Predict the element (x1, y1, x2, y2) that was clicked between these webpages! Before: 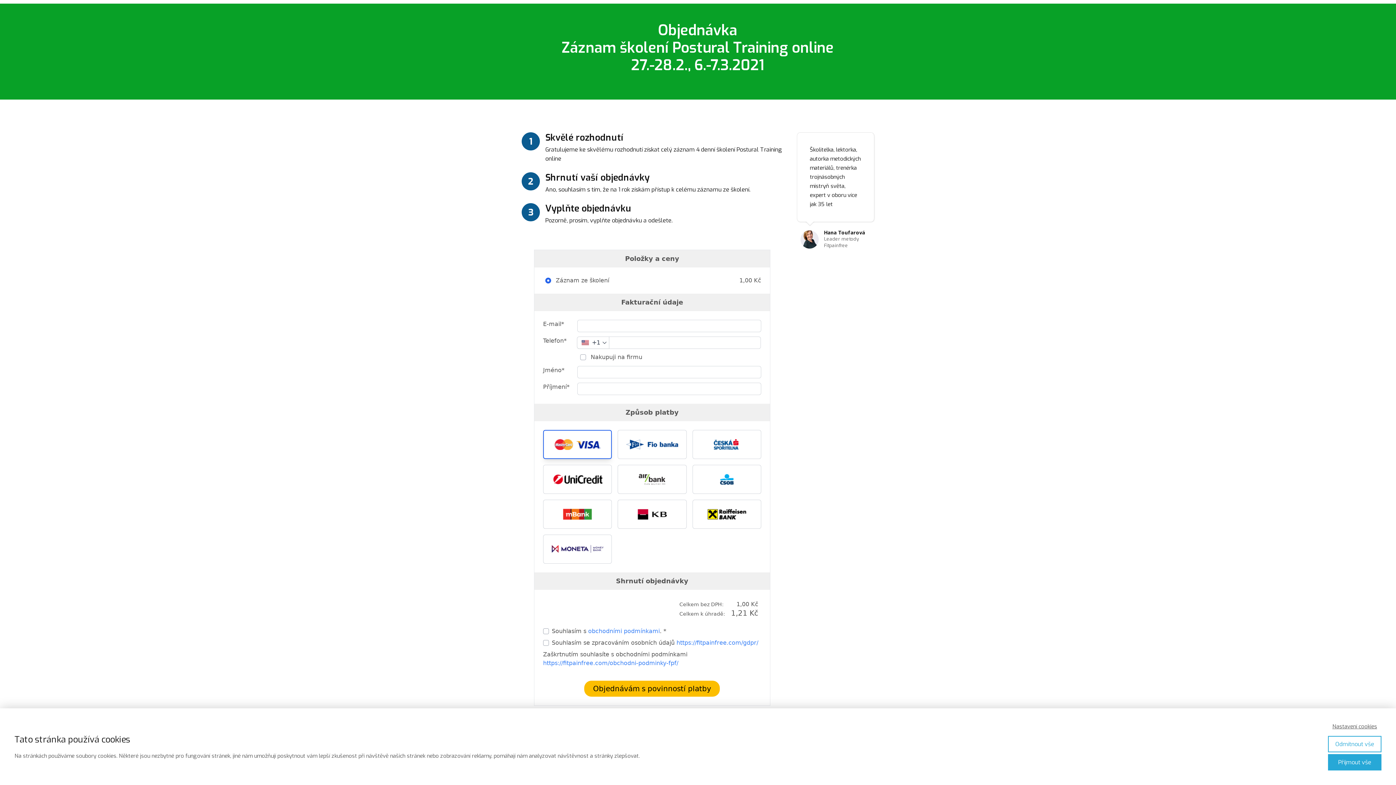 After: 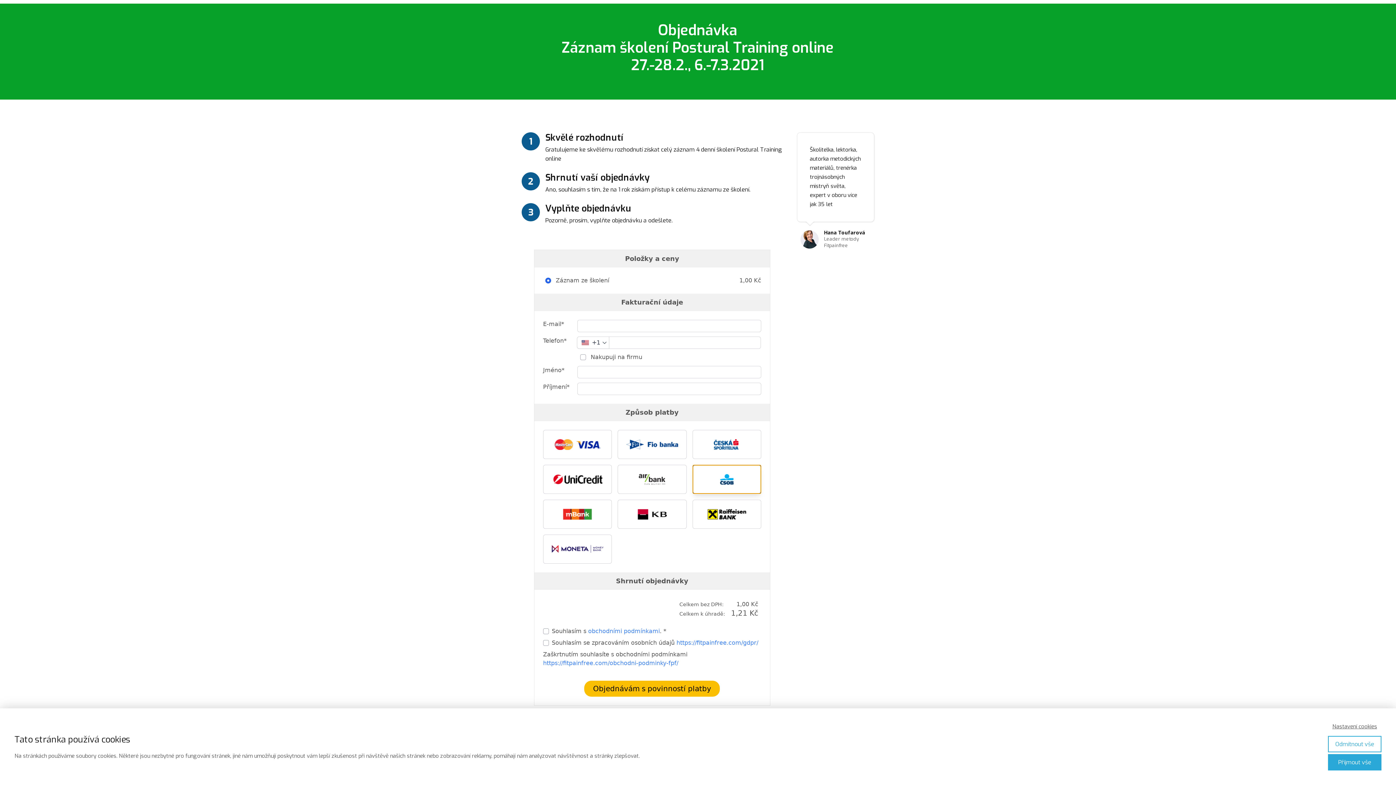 Action: bbox: (692, 465, 761, 494) label: Vybrat platební metodu: ČSOB